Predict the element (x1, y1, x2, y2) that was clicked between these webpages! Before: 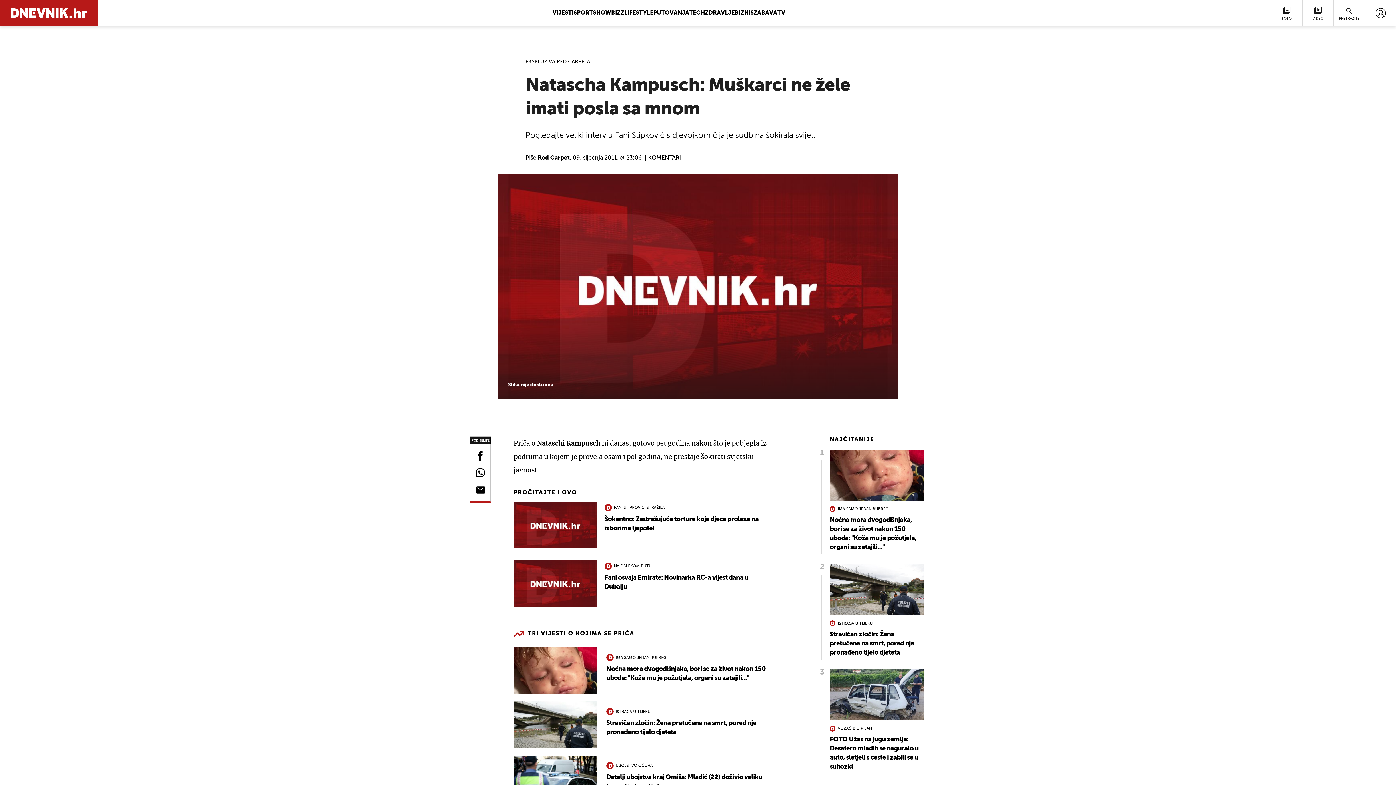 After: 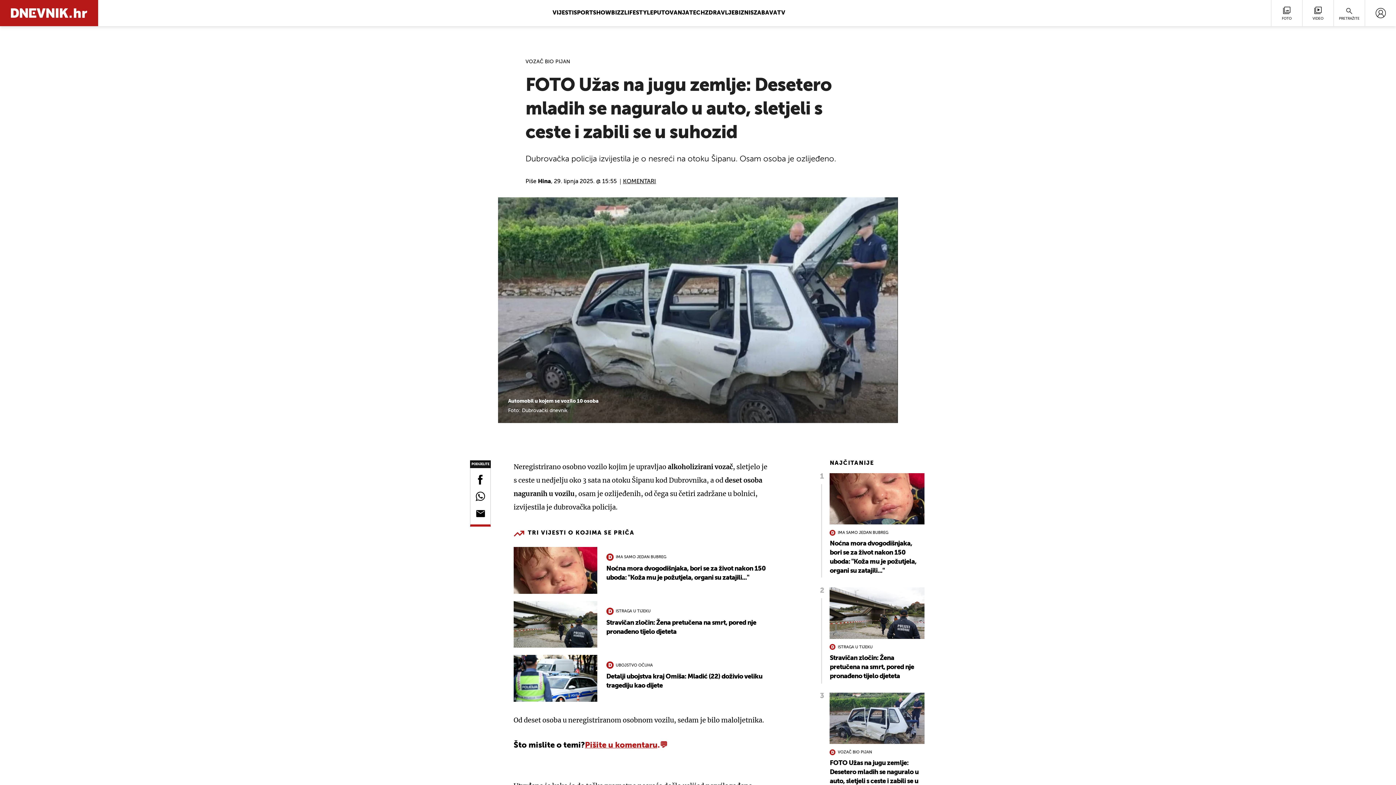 Action: label: VOZAČ BIO PIJAN
FOTO Užas na jugu zemlje: Desetero mladih se naguralo u auto, sletjeli s ceste i zabili se u suhozid bbox: (829, 669, 924, 772)